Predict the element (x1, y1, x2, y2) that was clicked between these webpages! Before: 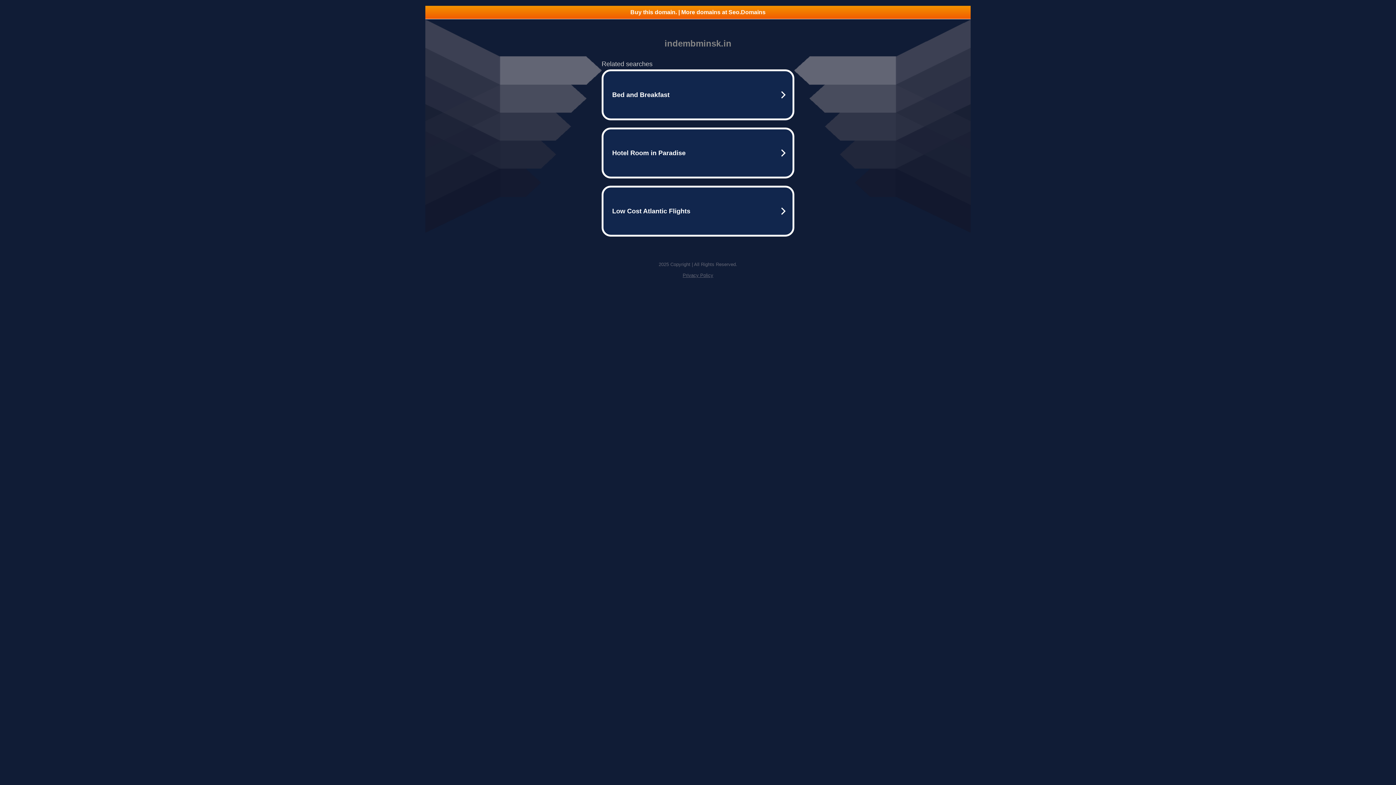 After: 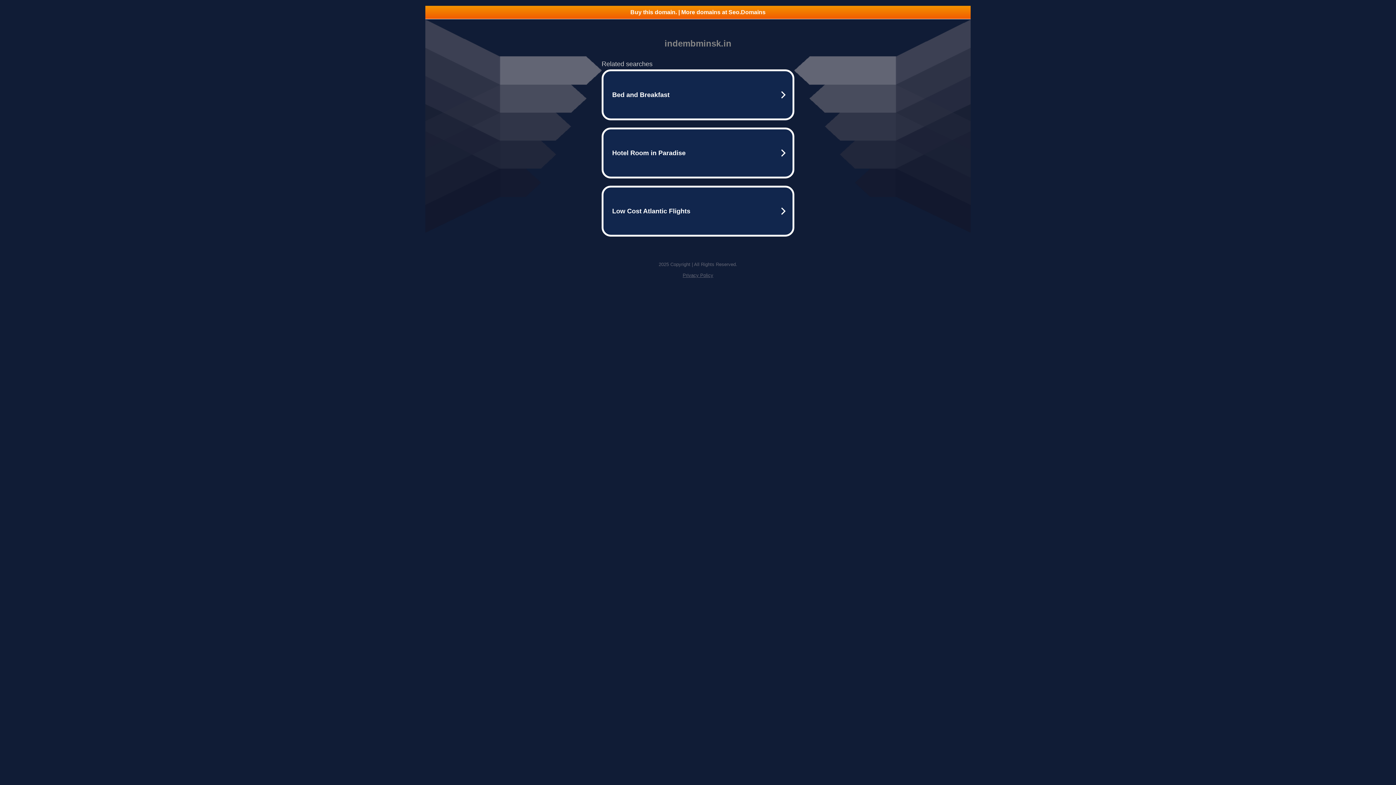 Action: label: Privacy Policy bbox: (682, 272, 713, 278)